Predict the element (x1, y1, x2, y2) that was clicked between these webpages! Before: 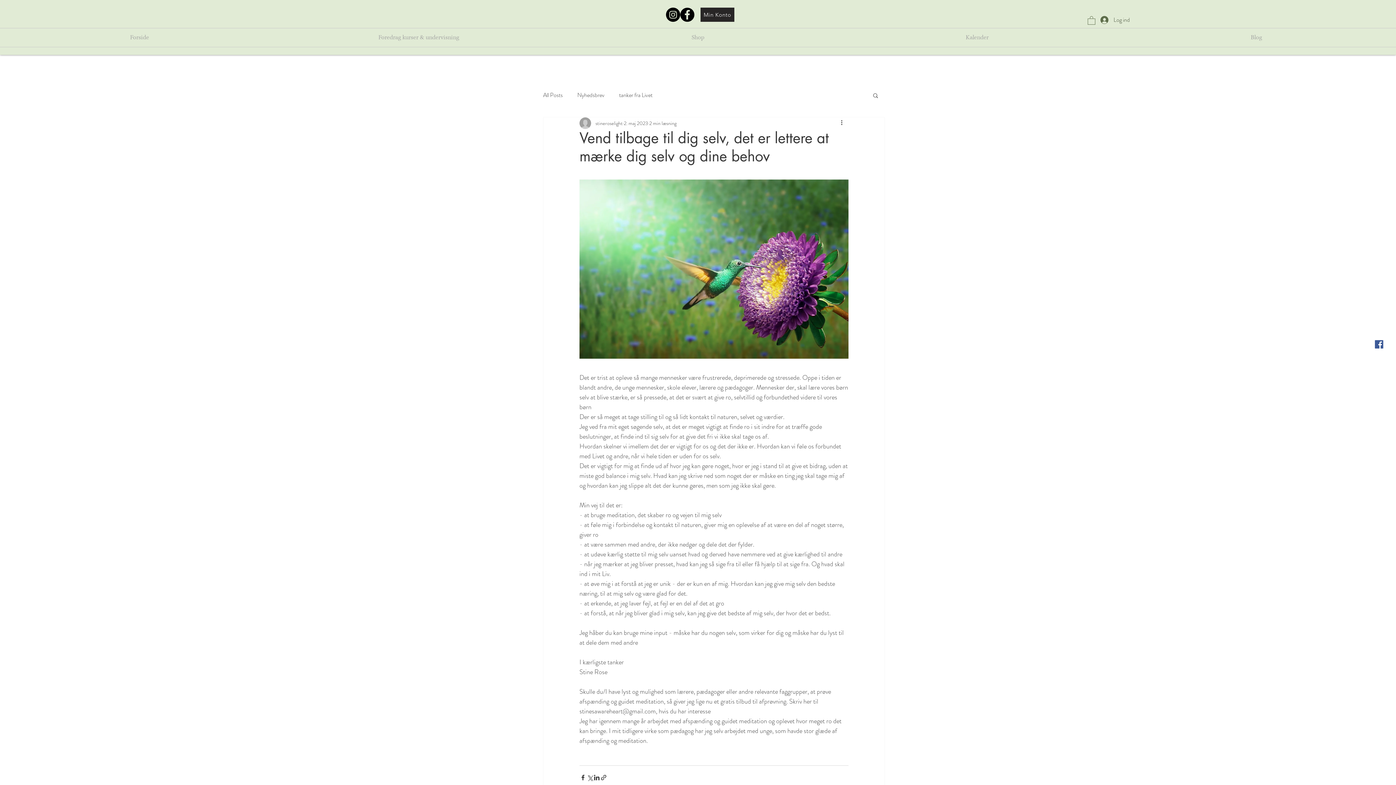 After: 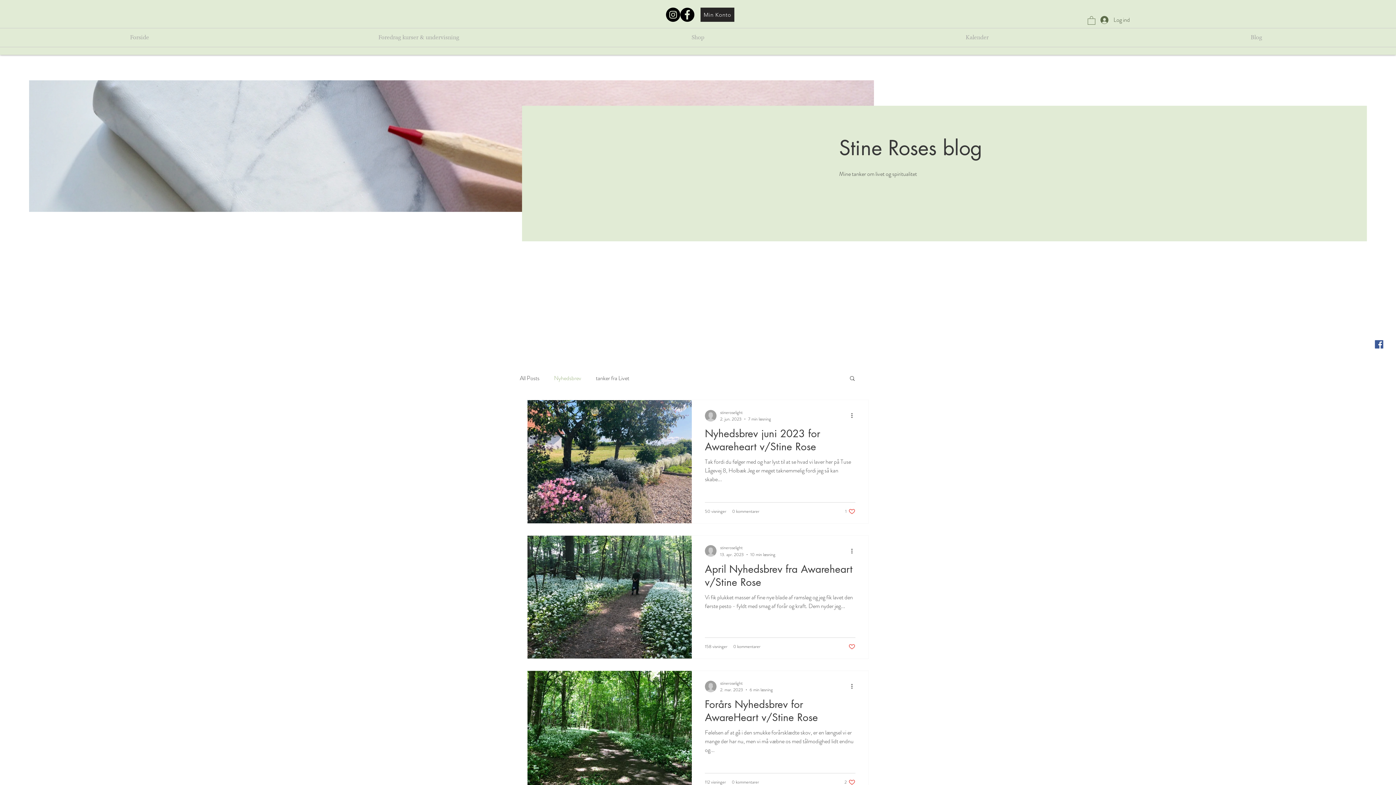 Action: label: Nyhedsbrev bbox: (577, 91, 604, 99)